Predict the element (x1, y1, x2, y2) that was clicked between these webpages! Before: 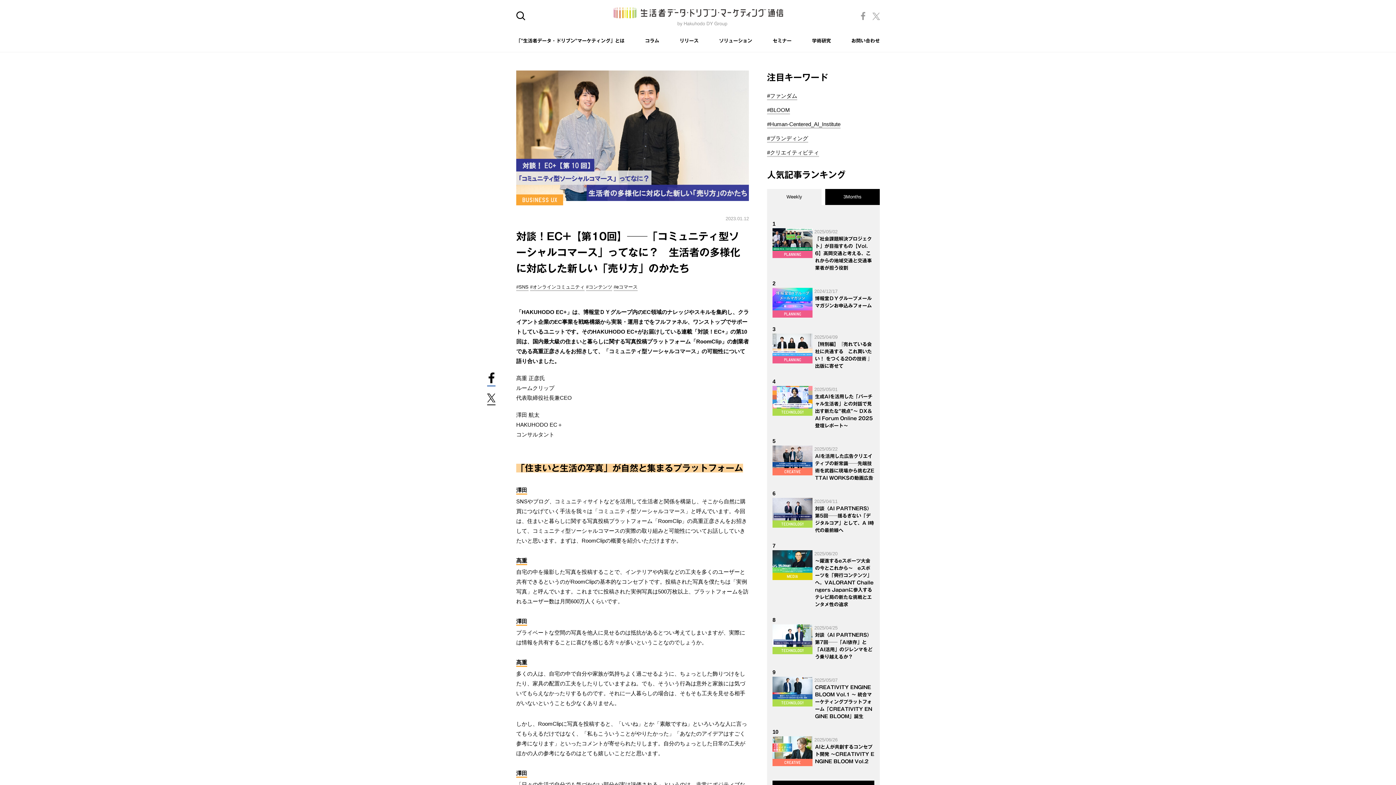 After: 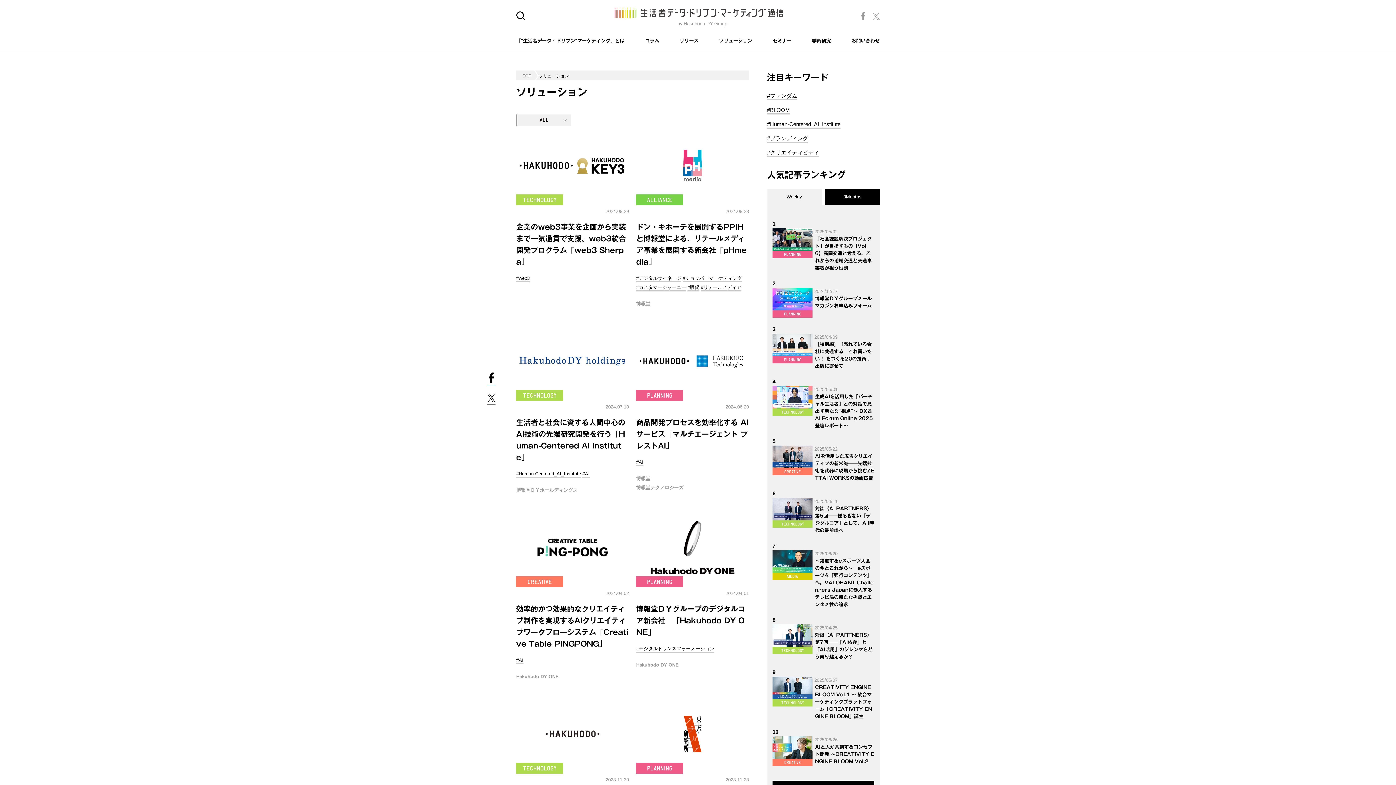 Action: bbox: (719, 38, 752, 43) label: ソリューション